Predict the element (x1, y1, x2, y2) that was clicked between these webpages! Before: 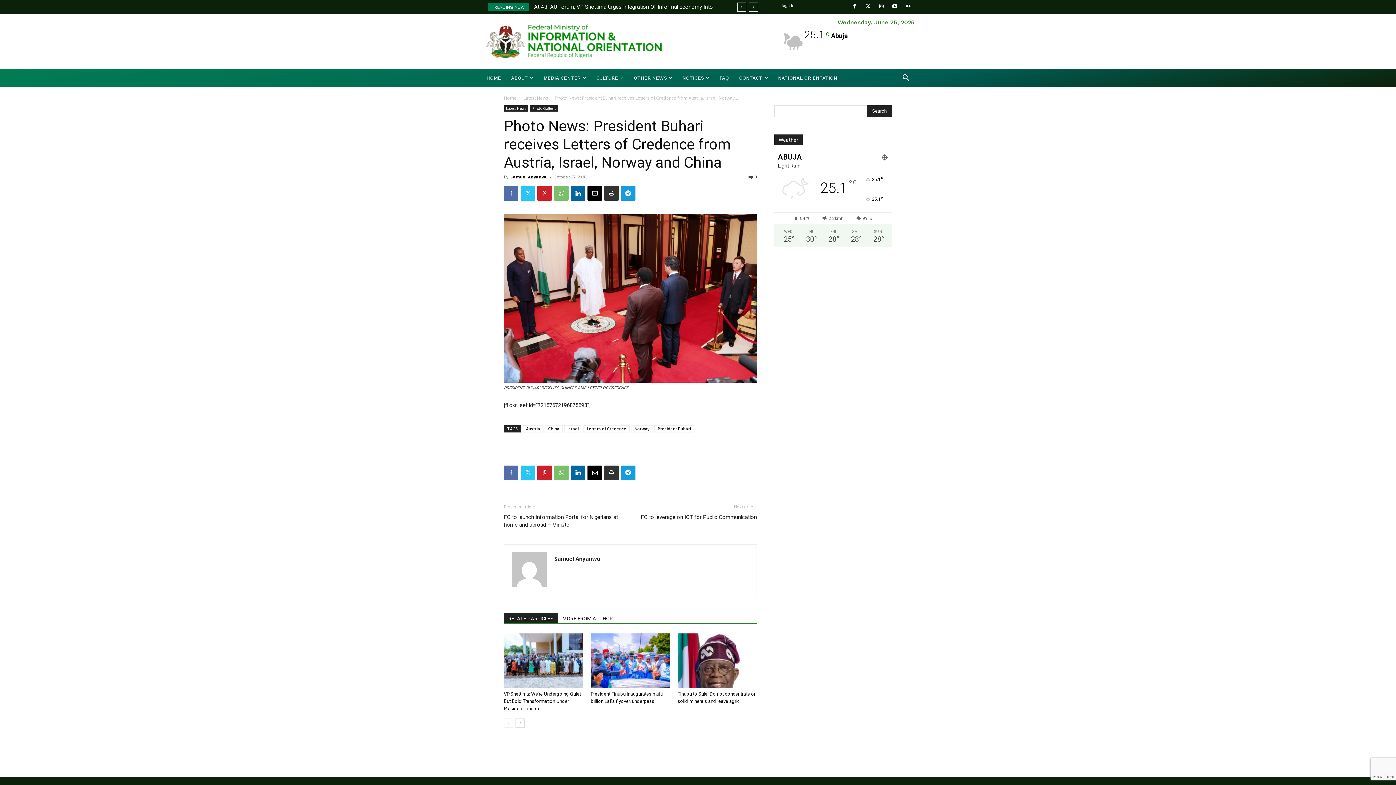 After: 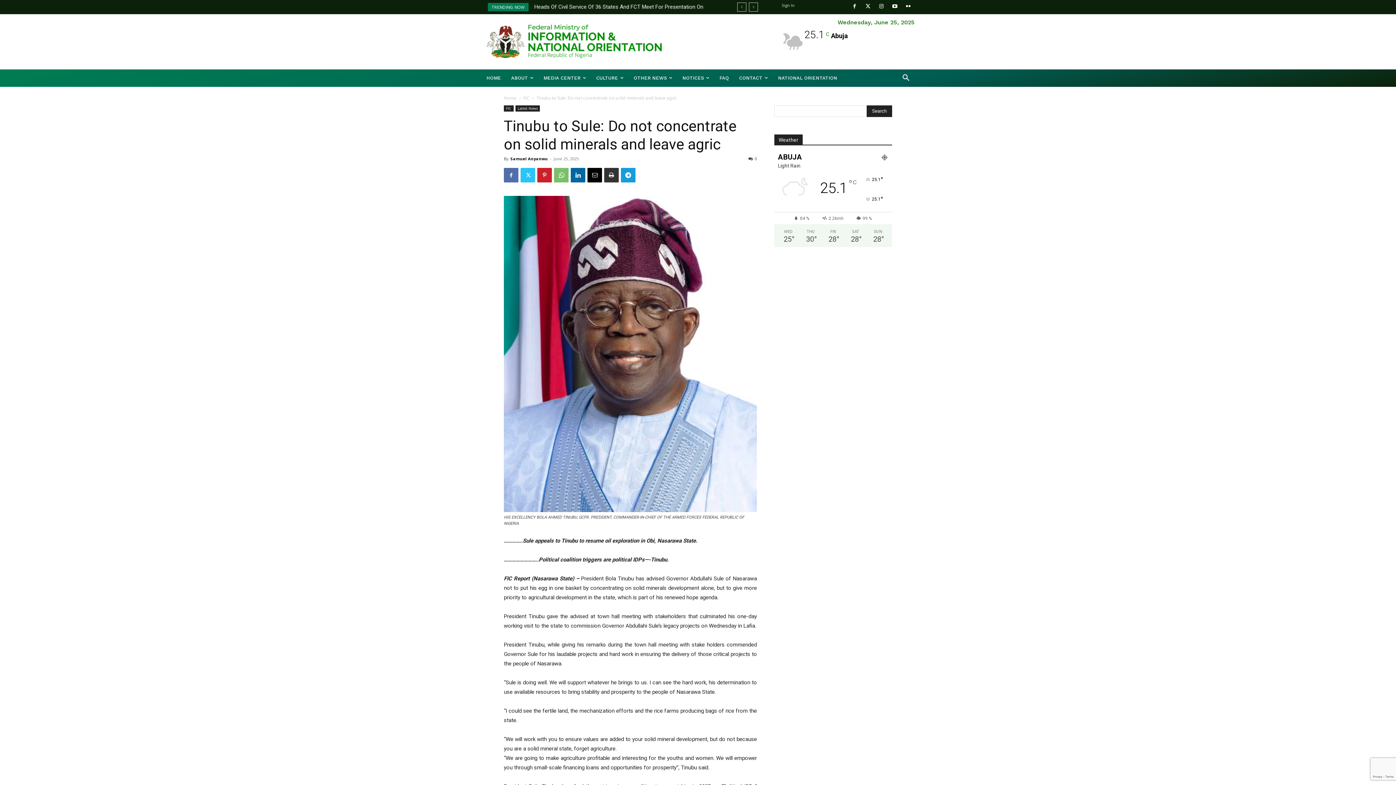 Action: bbox: (677, 633, 757, 688)